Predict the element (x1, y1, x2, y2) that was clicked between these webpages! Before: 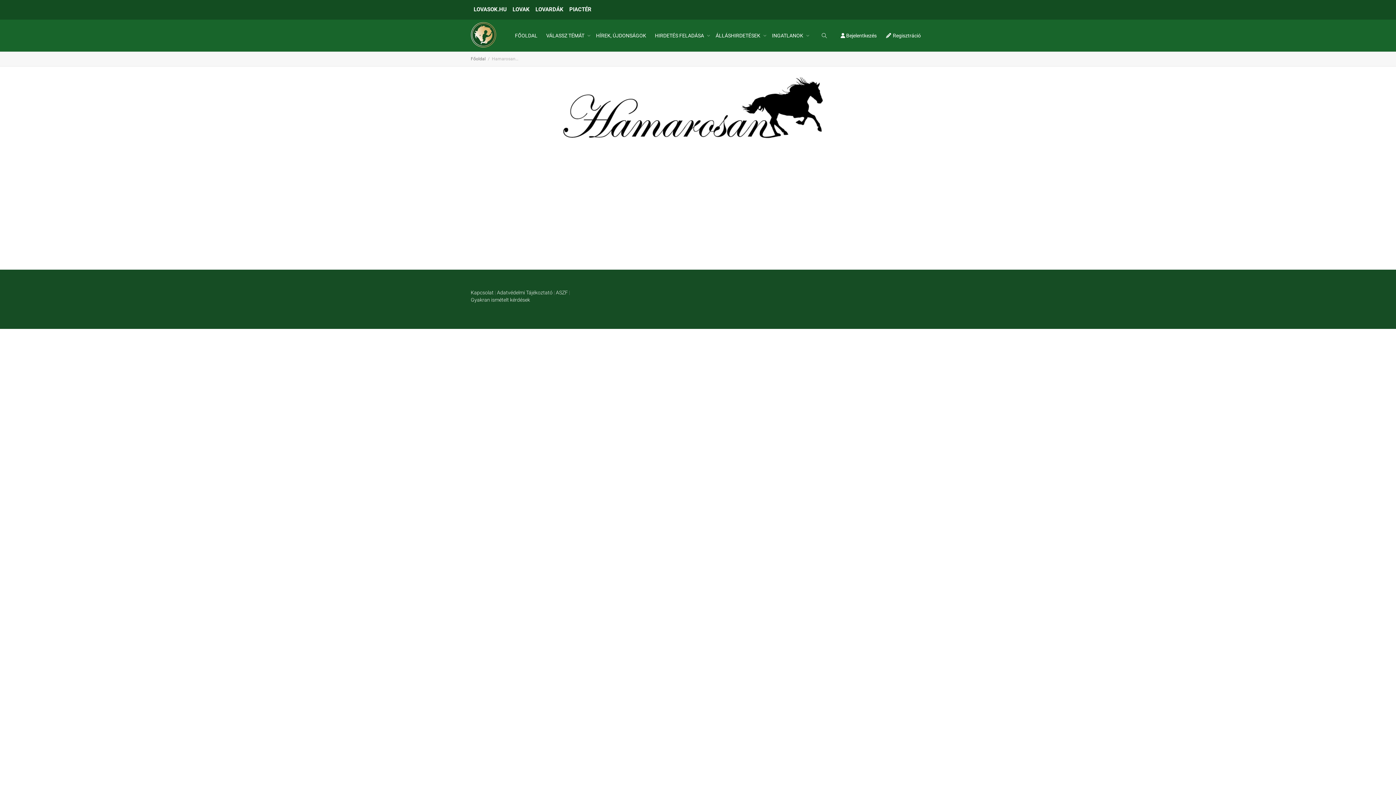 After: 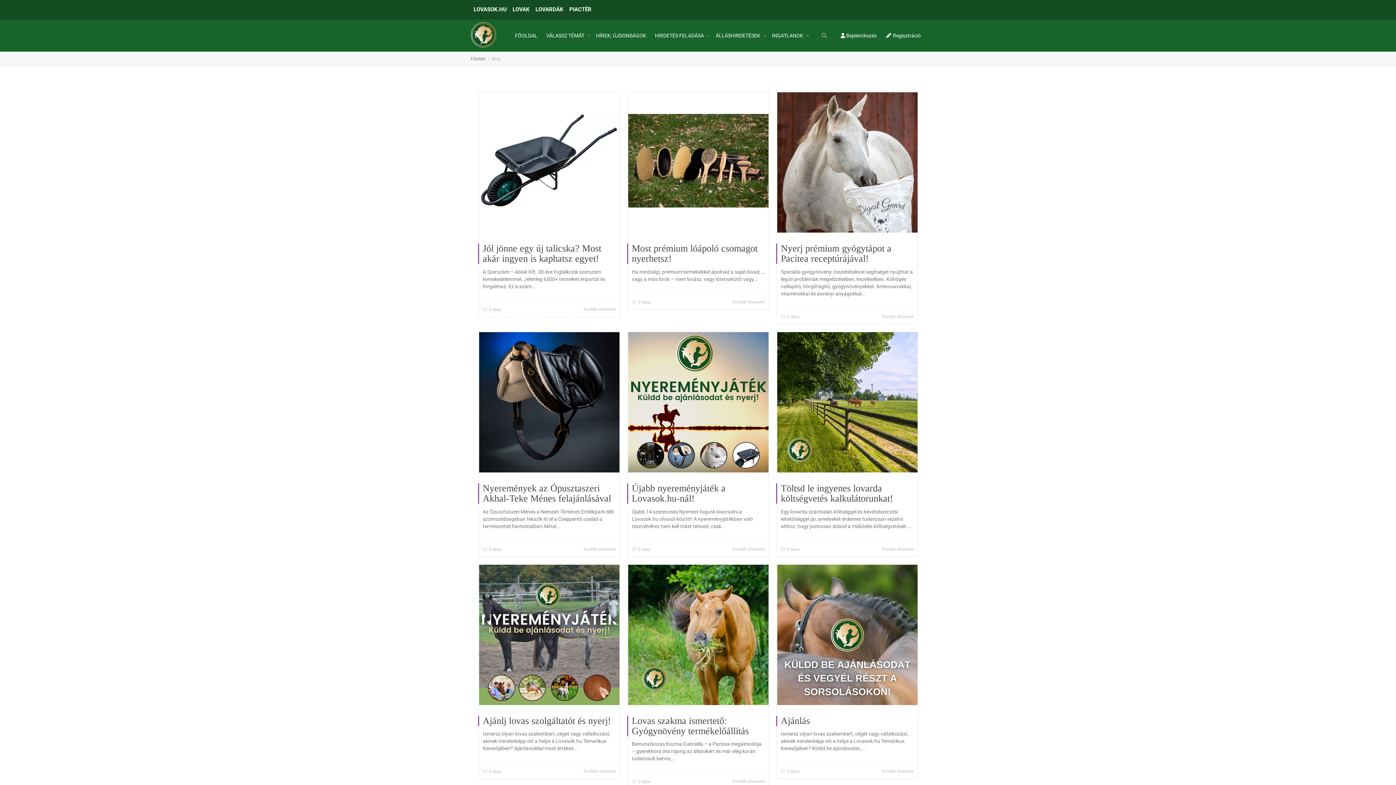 Action: bbox: (596, 19, 646, 51) label: HÍREK, ÚJDONSÁGOK